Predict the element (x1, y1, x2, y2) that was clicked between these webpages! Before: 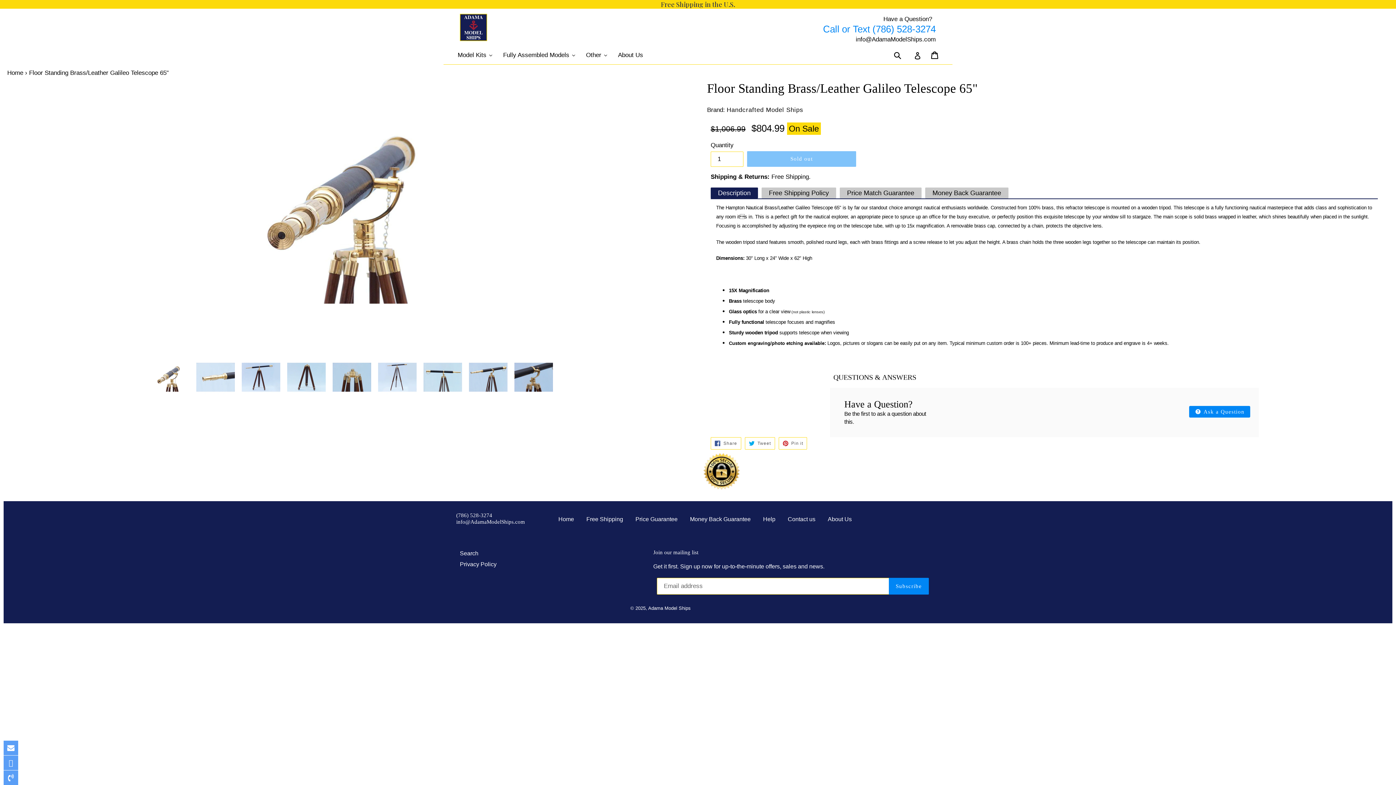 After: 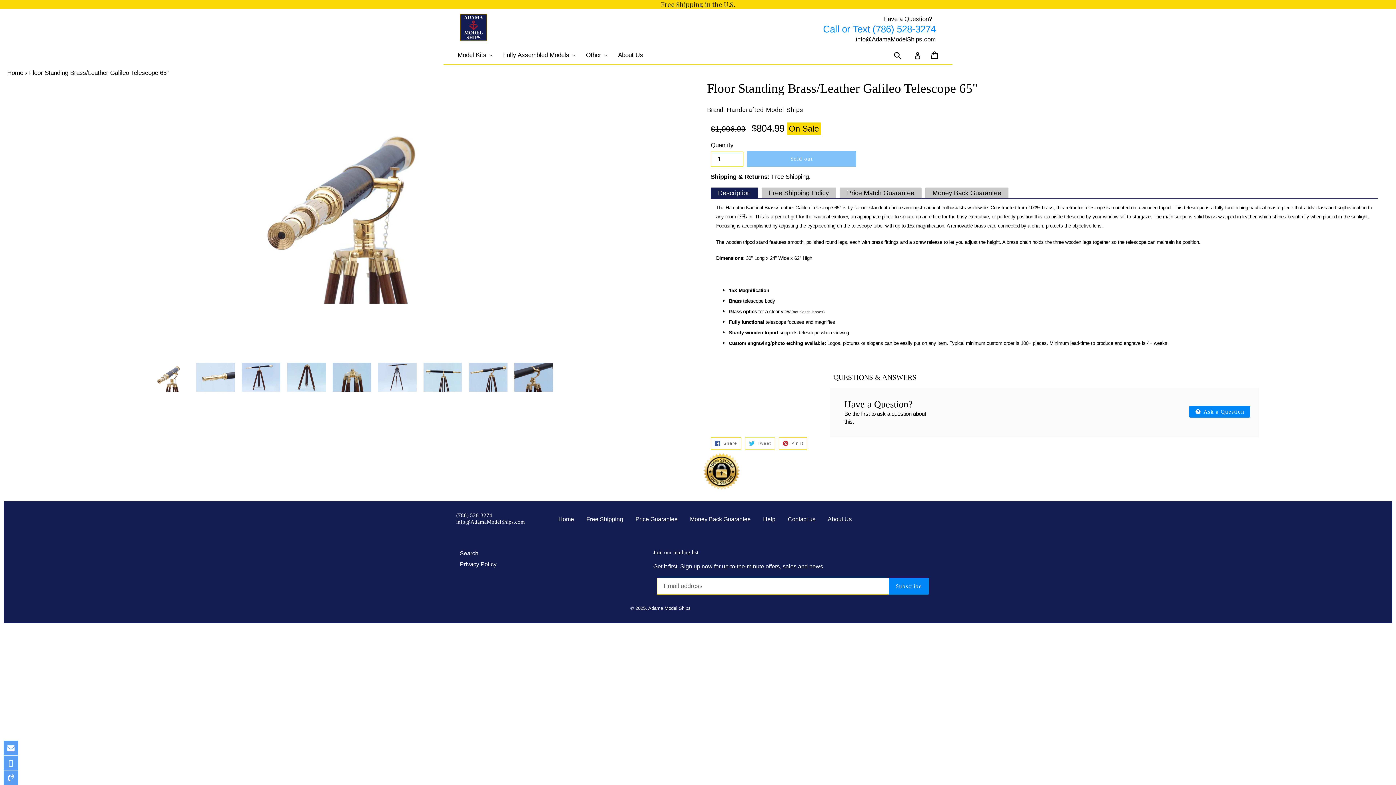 Action: bbox: (745, 428, 775, 441) label:  Tweet
Tweet on Twitter